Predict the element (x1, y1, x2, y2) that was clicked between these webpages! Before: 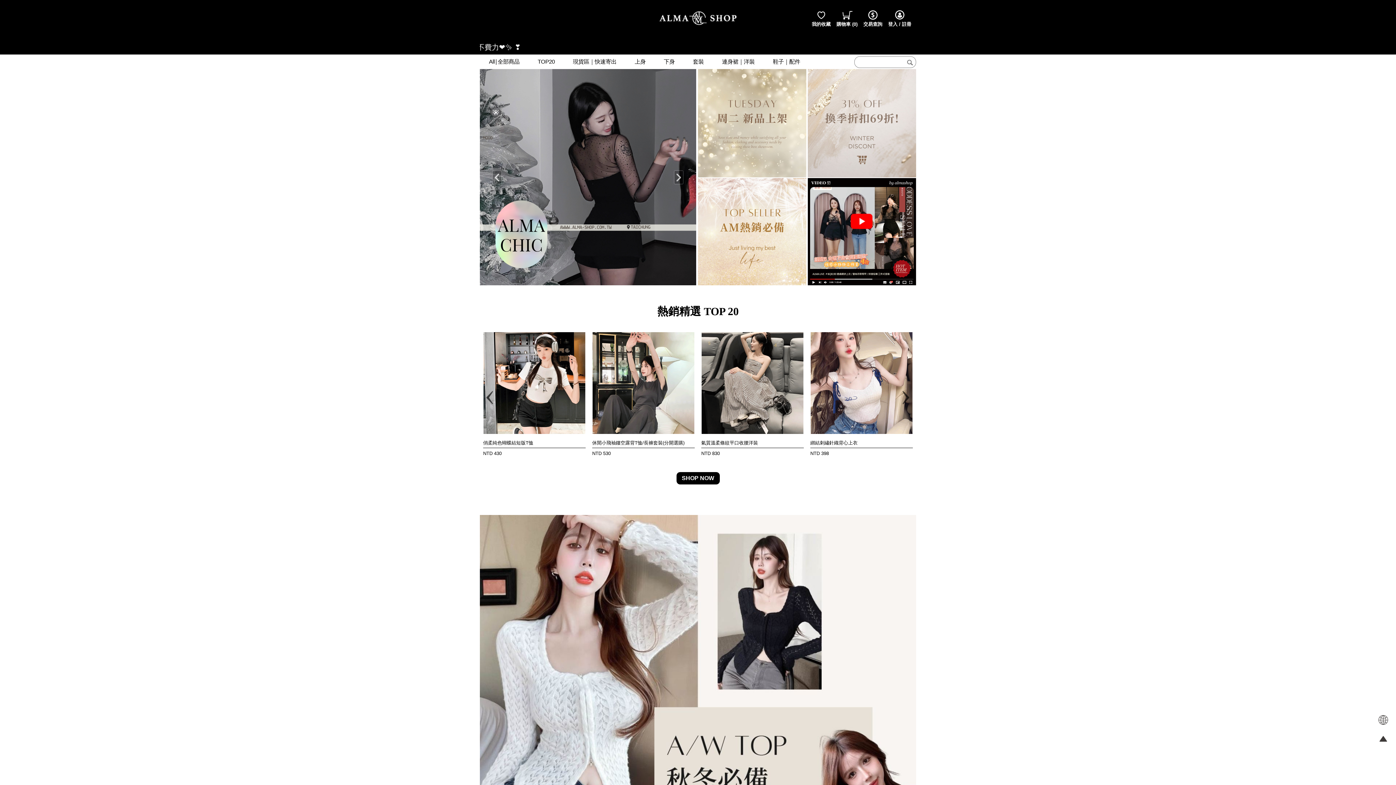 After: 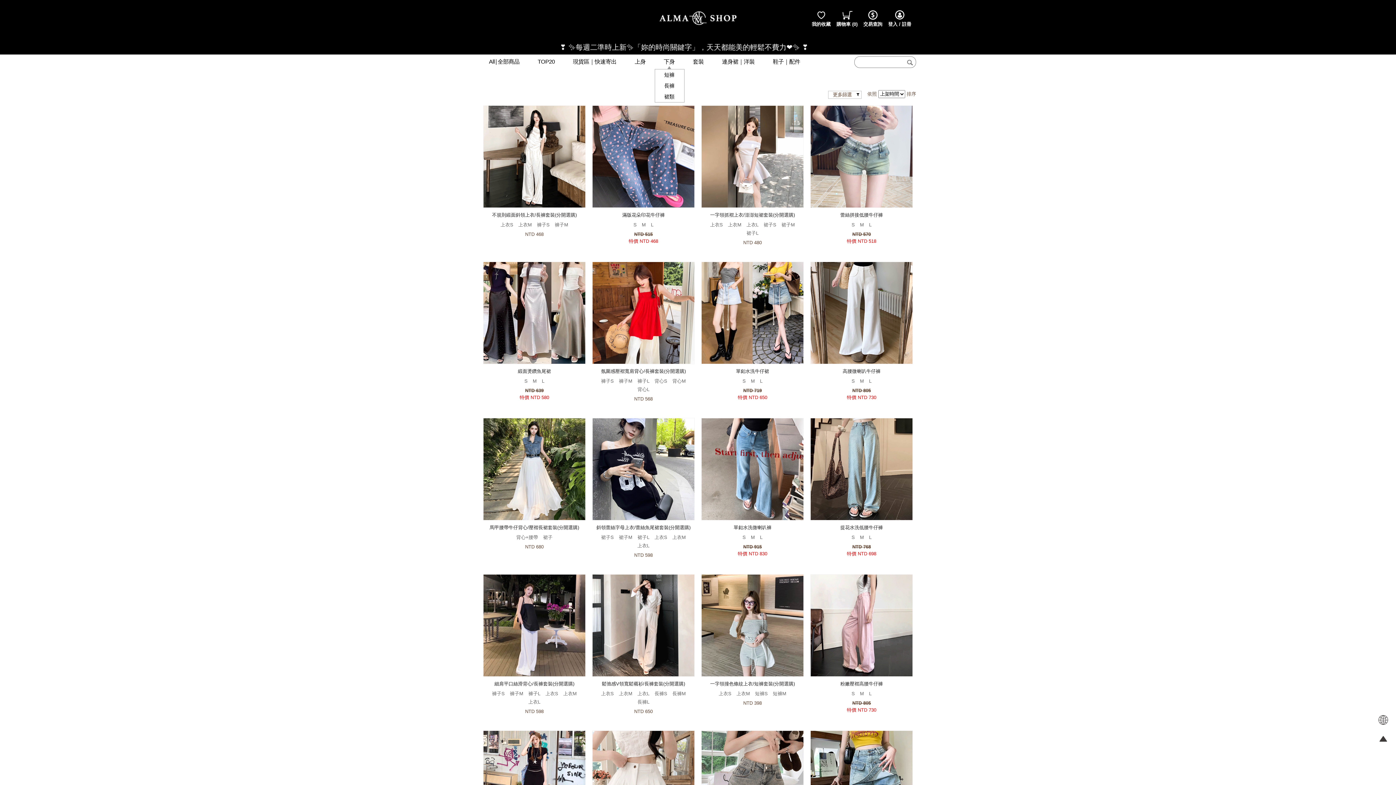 Action: bbox: (654, 54, 684, 69) label: 下身